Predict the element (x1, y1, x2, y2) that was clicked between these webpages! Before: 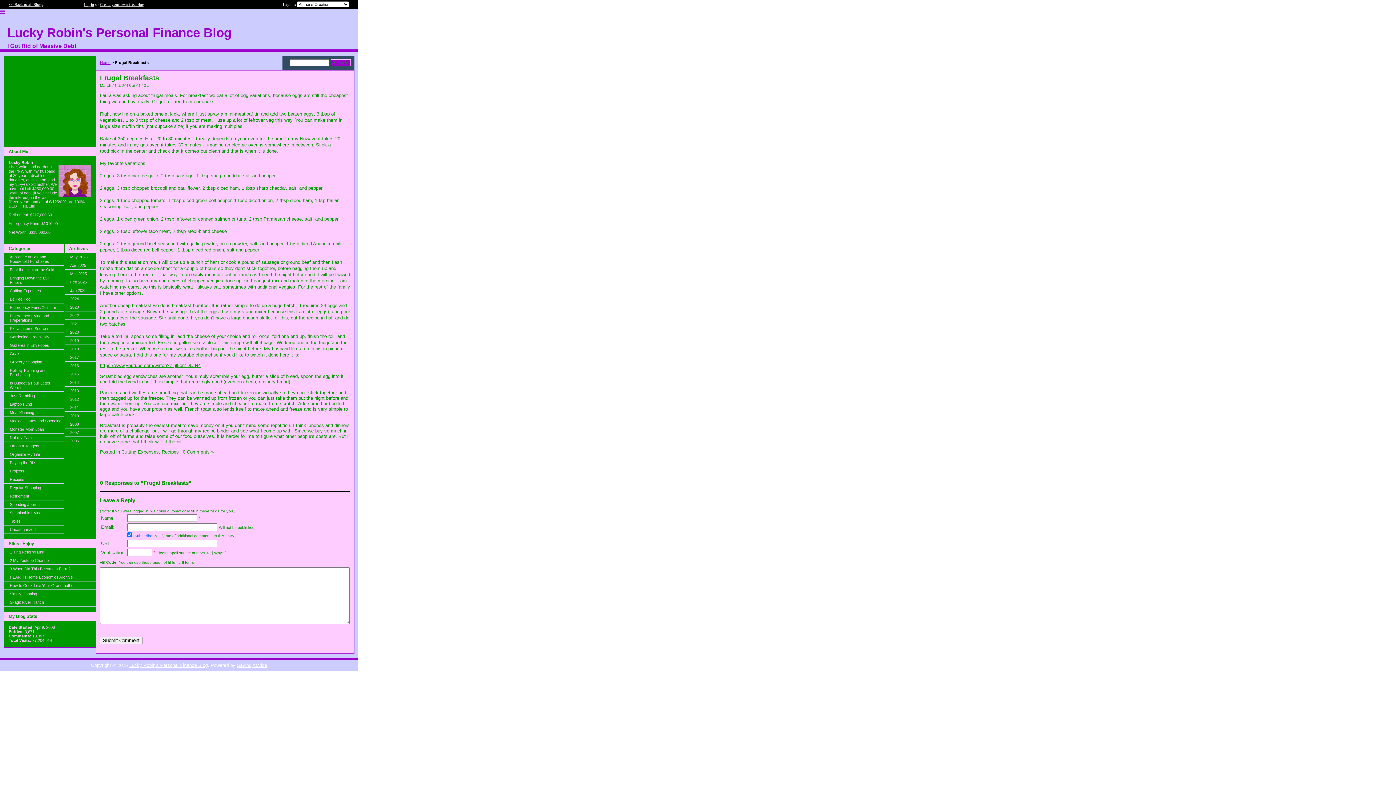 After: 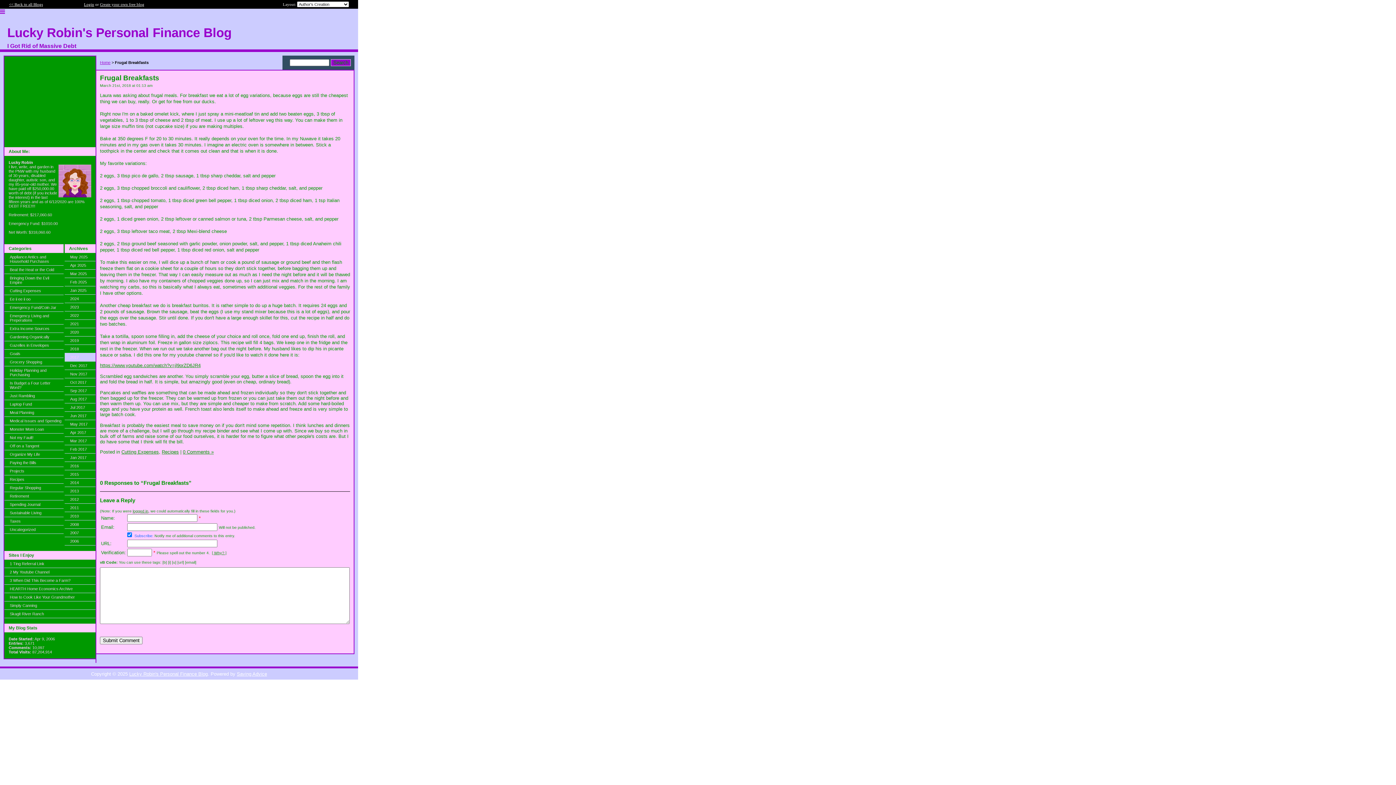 Action: bbox: (64, 353, 95, 361) label: 2017